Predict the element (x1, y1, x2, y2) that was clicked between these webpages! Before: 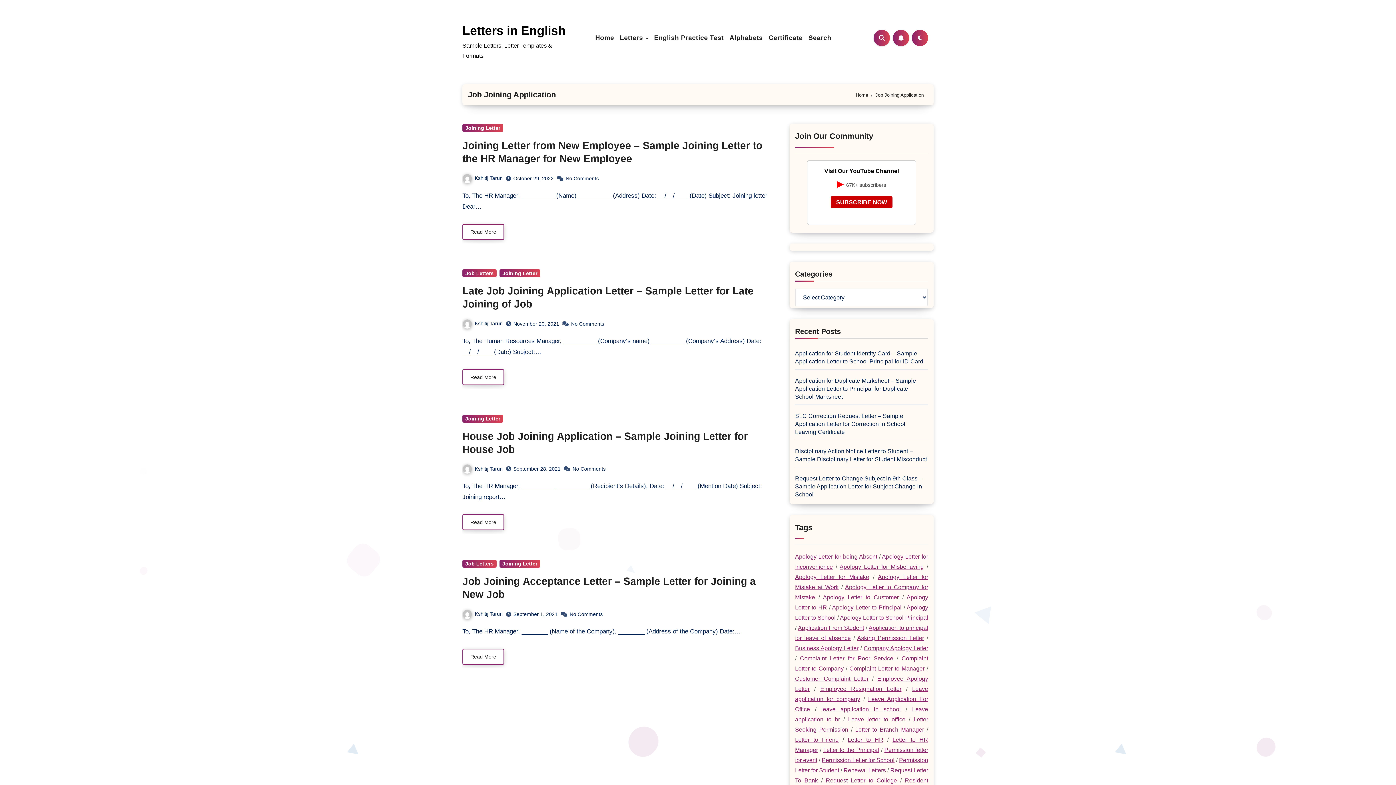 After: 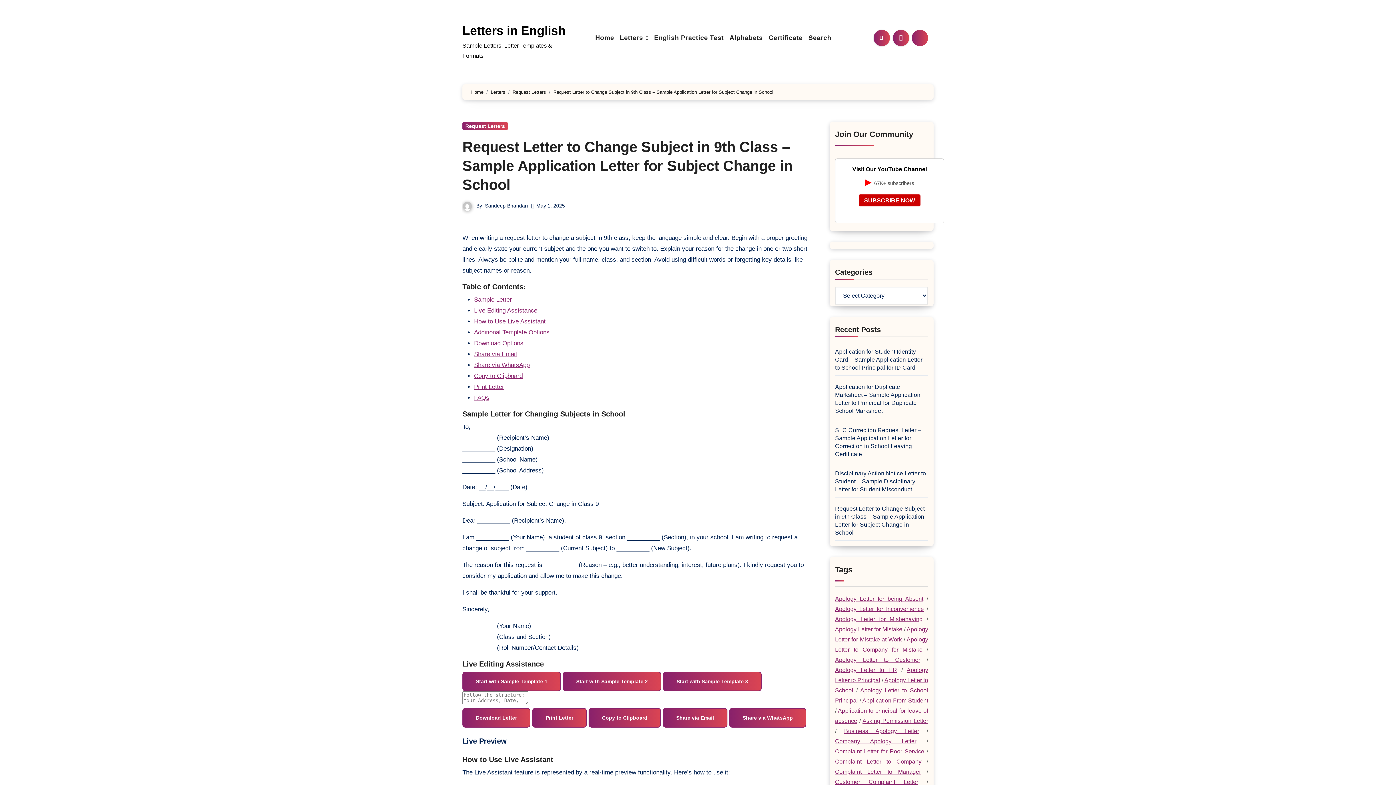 Action: bbox: (795, 475, 922, 497) label: Request Letter to Change Subject in 9th Class – Sample Application Letter for Subject Change in School